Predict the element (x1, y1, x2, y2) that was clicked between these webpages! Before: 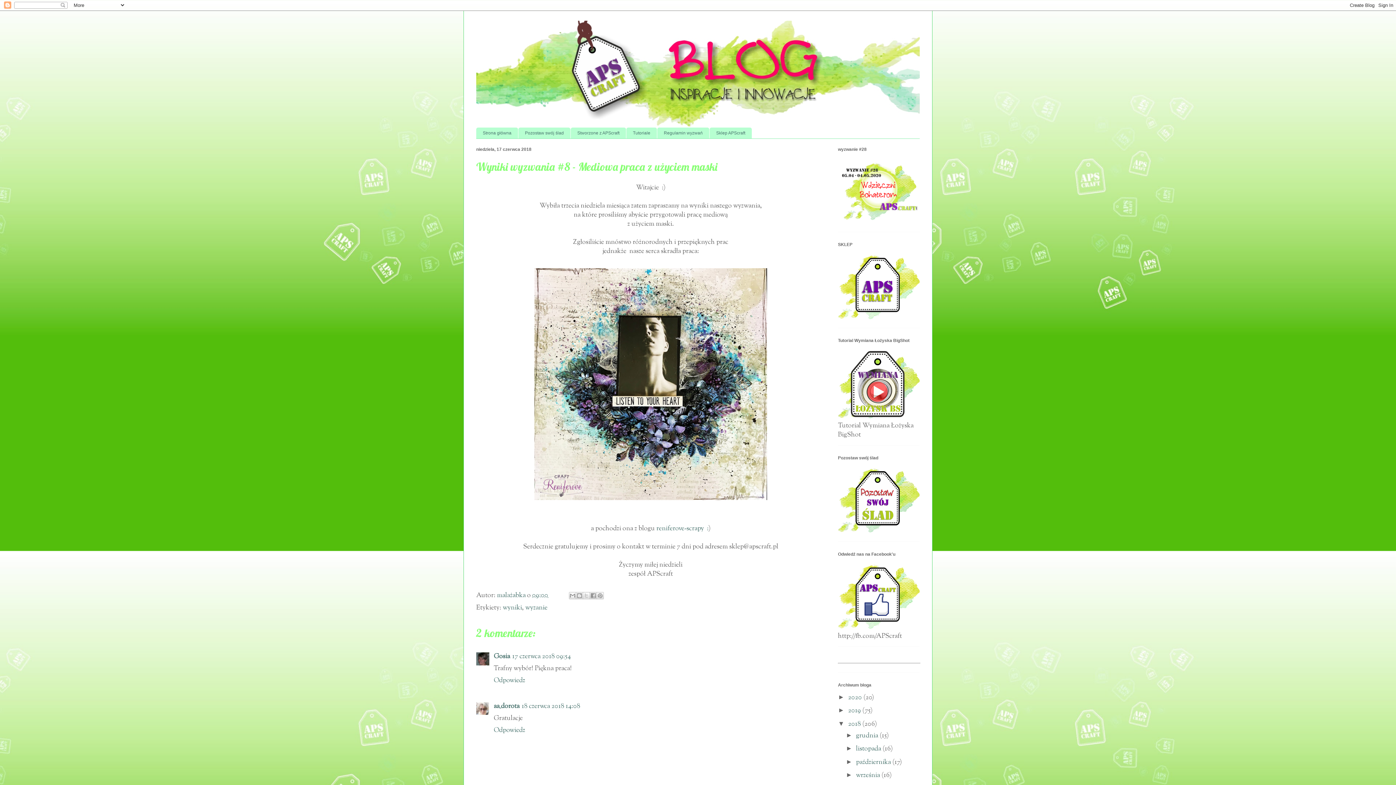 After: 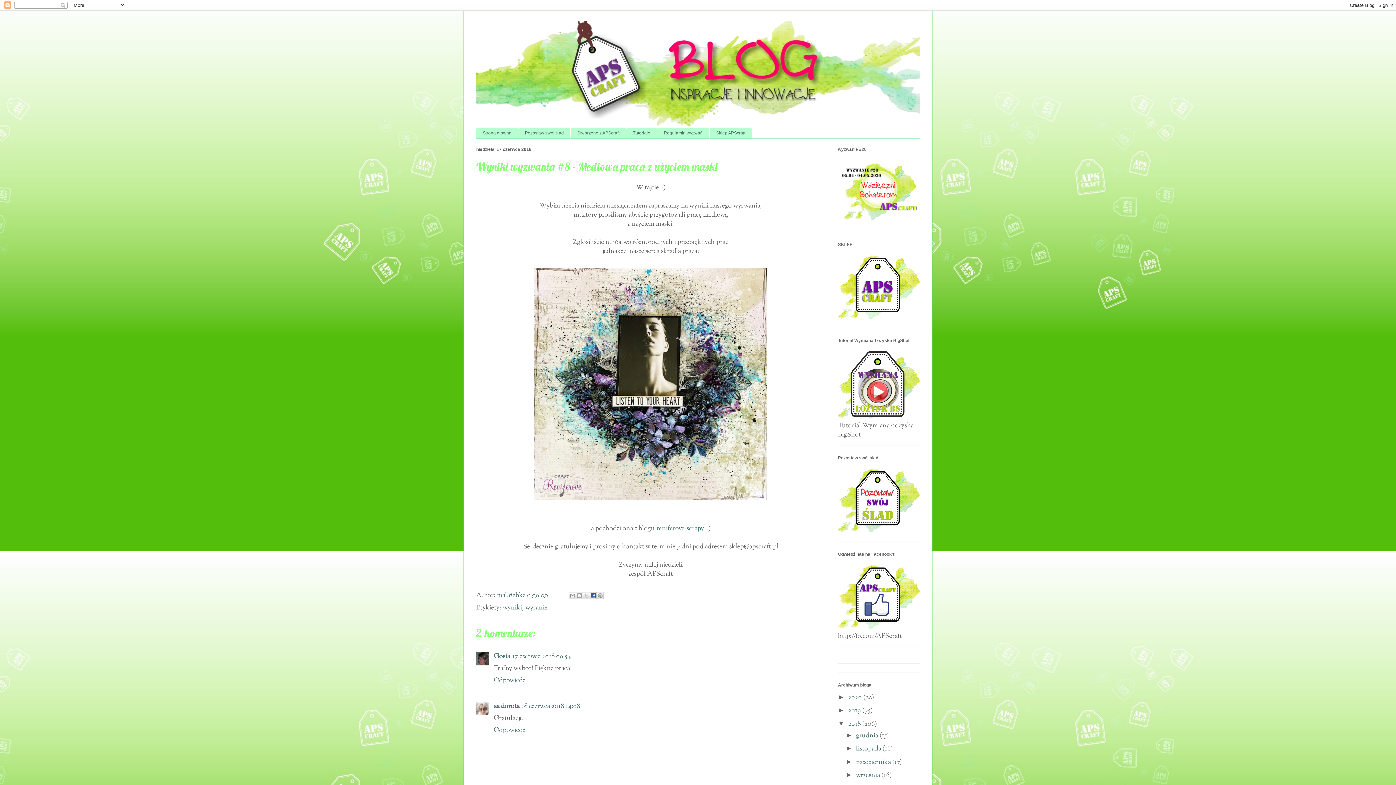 Action: bbox: (589, 592, 597, 599) label: Udostępnij w usłudze Facebook